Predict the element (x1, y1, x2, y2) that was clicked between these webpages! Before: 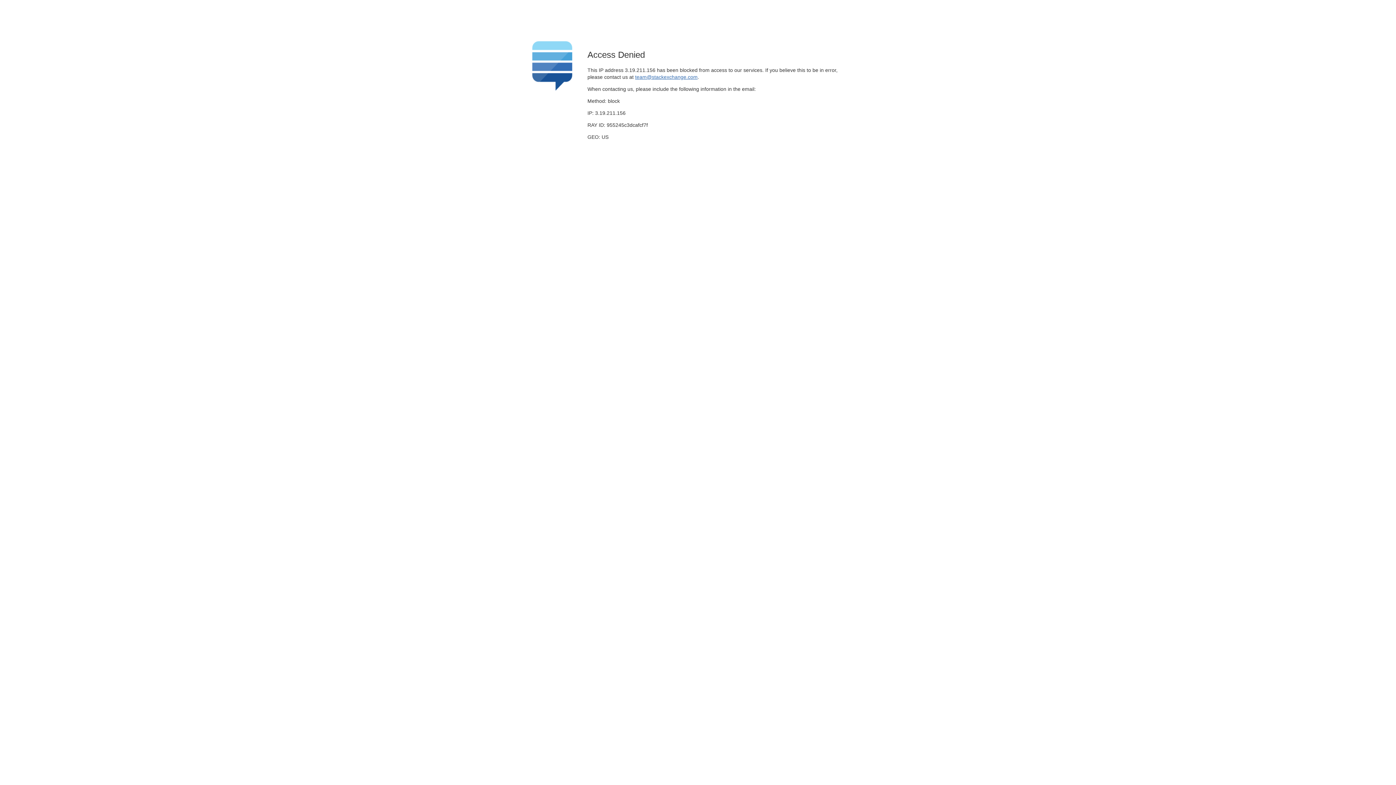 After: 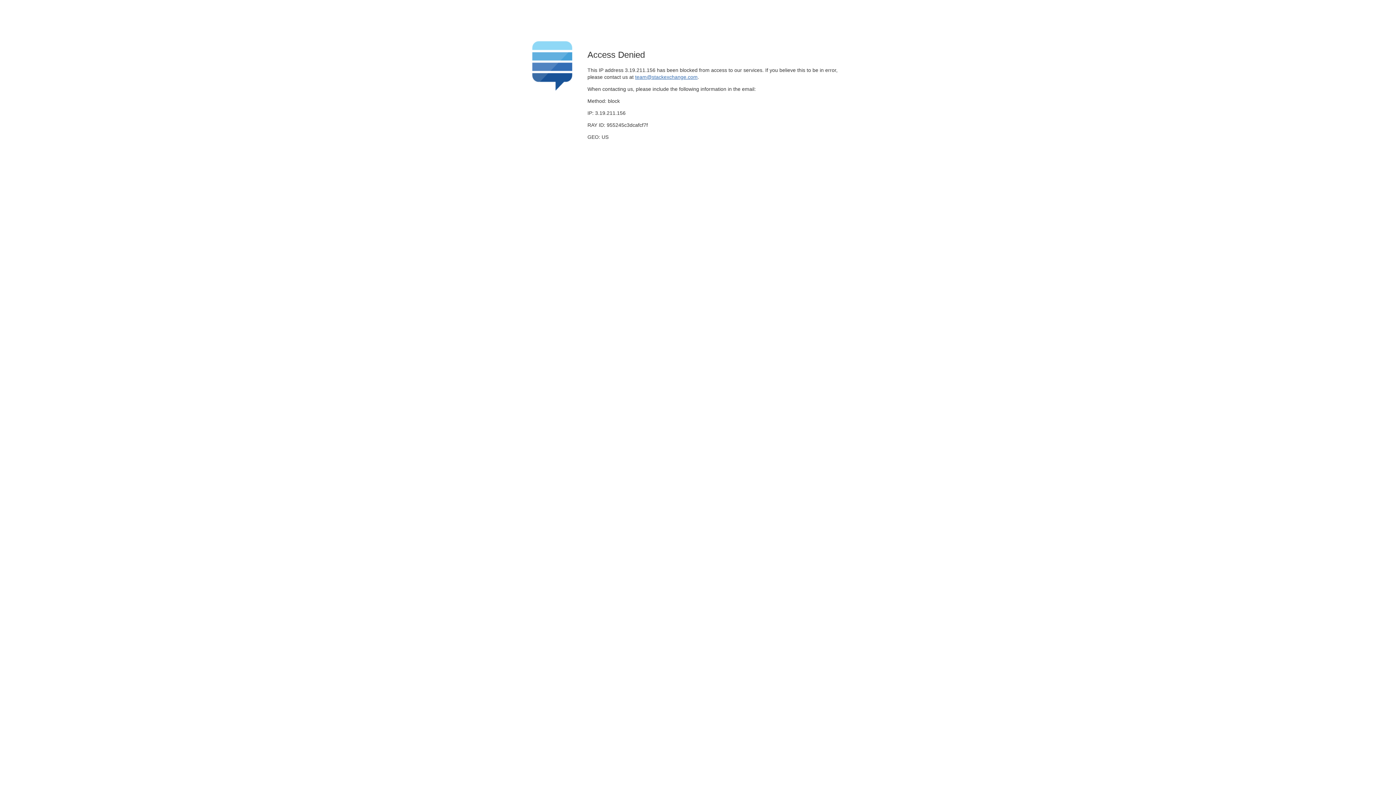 Action: label: team@stackexchange.com bbox: (635, 74, 697, 79)